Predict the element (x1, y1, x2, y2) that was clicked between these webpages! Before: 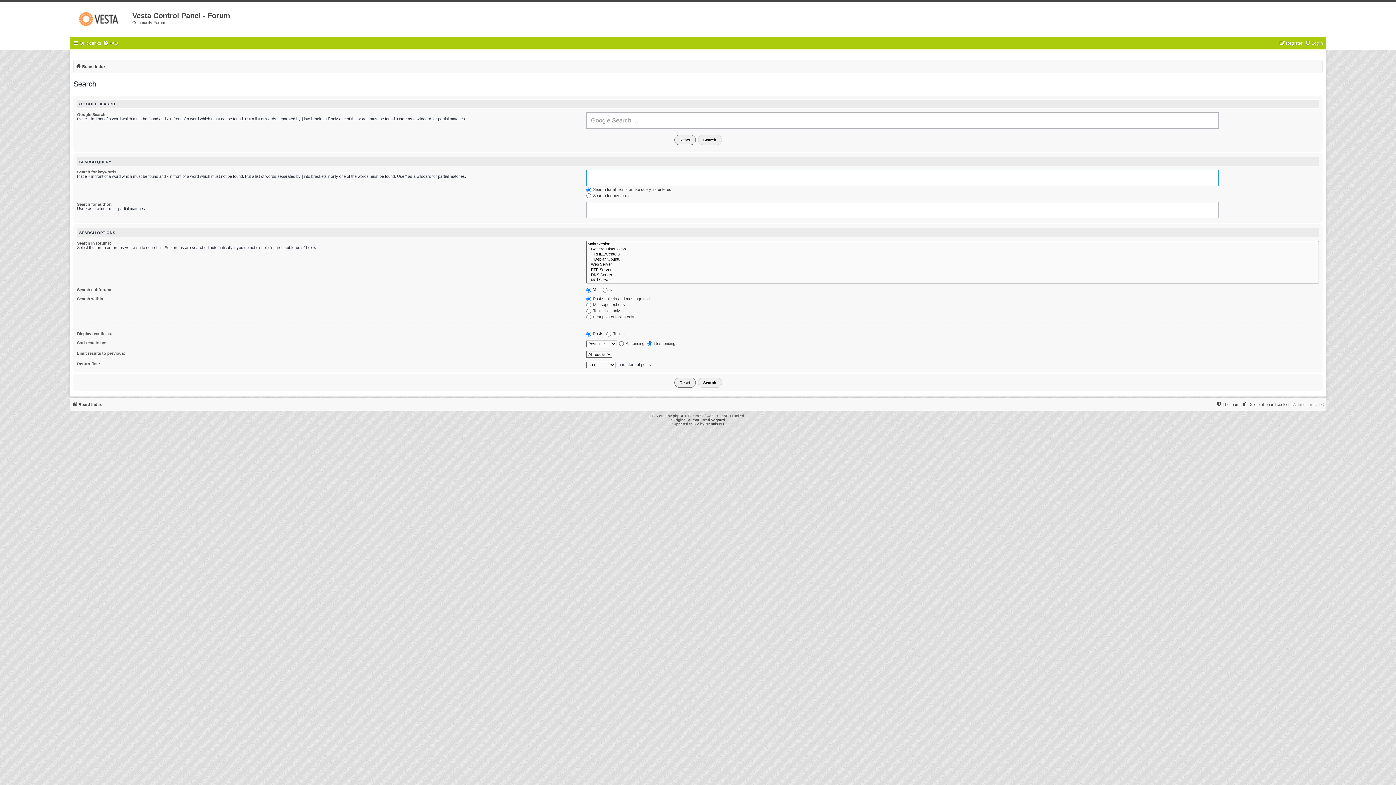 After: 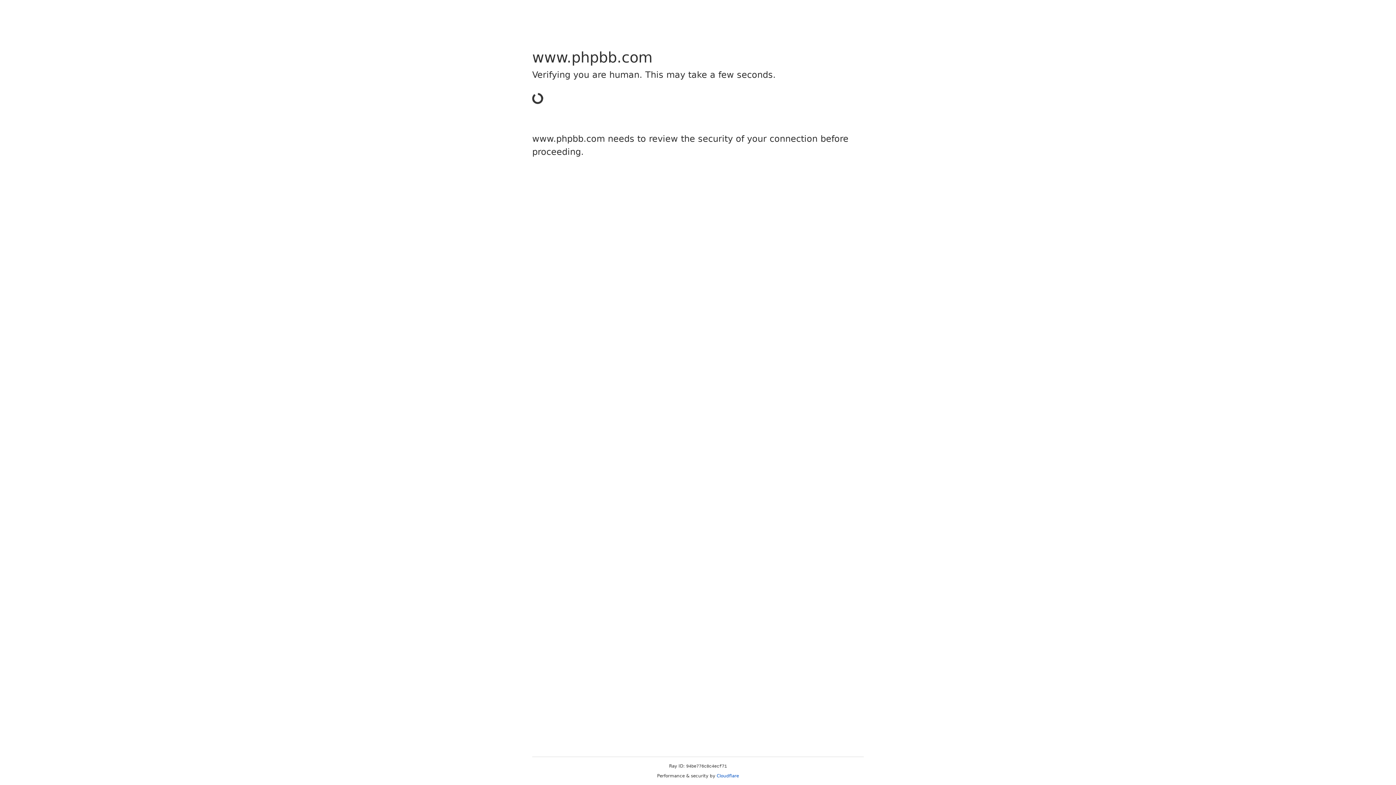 Action: bbox: (673, 414, 684, 418) label: phpBB